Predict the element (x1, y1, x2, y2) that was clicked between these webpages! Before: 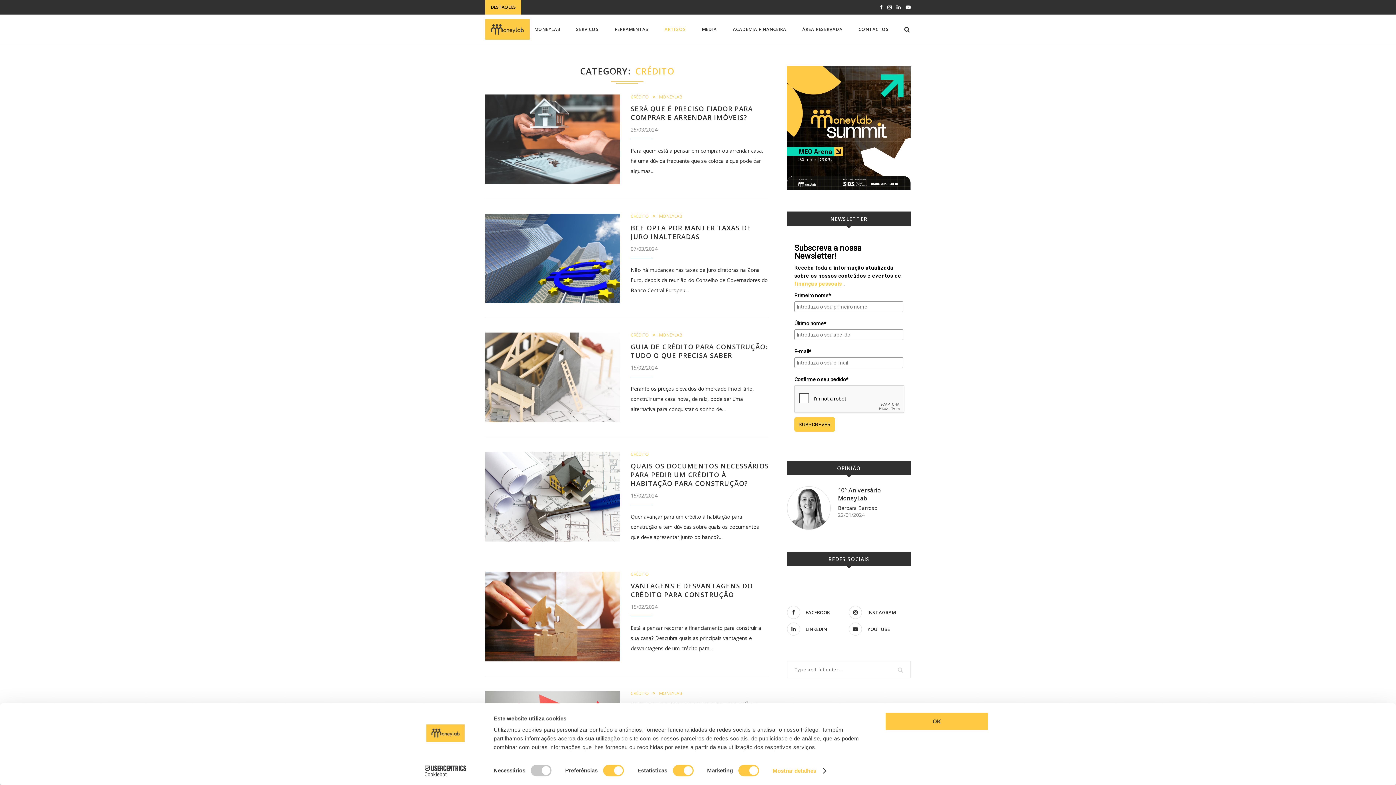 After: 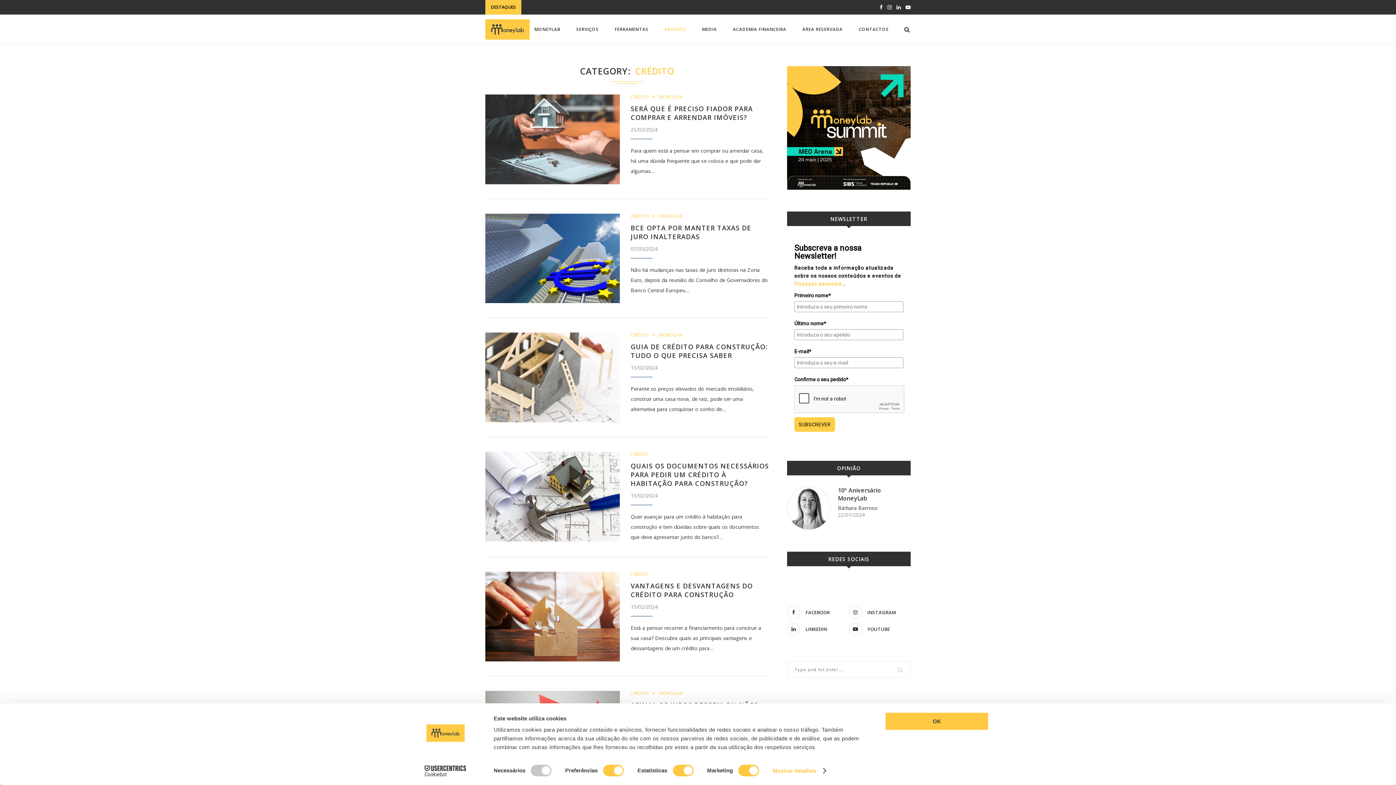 Action: bbox: (787, 66, 910, 189)